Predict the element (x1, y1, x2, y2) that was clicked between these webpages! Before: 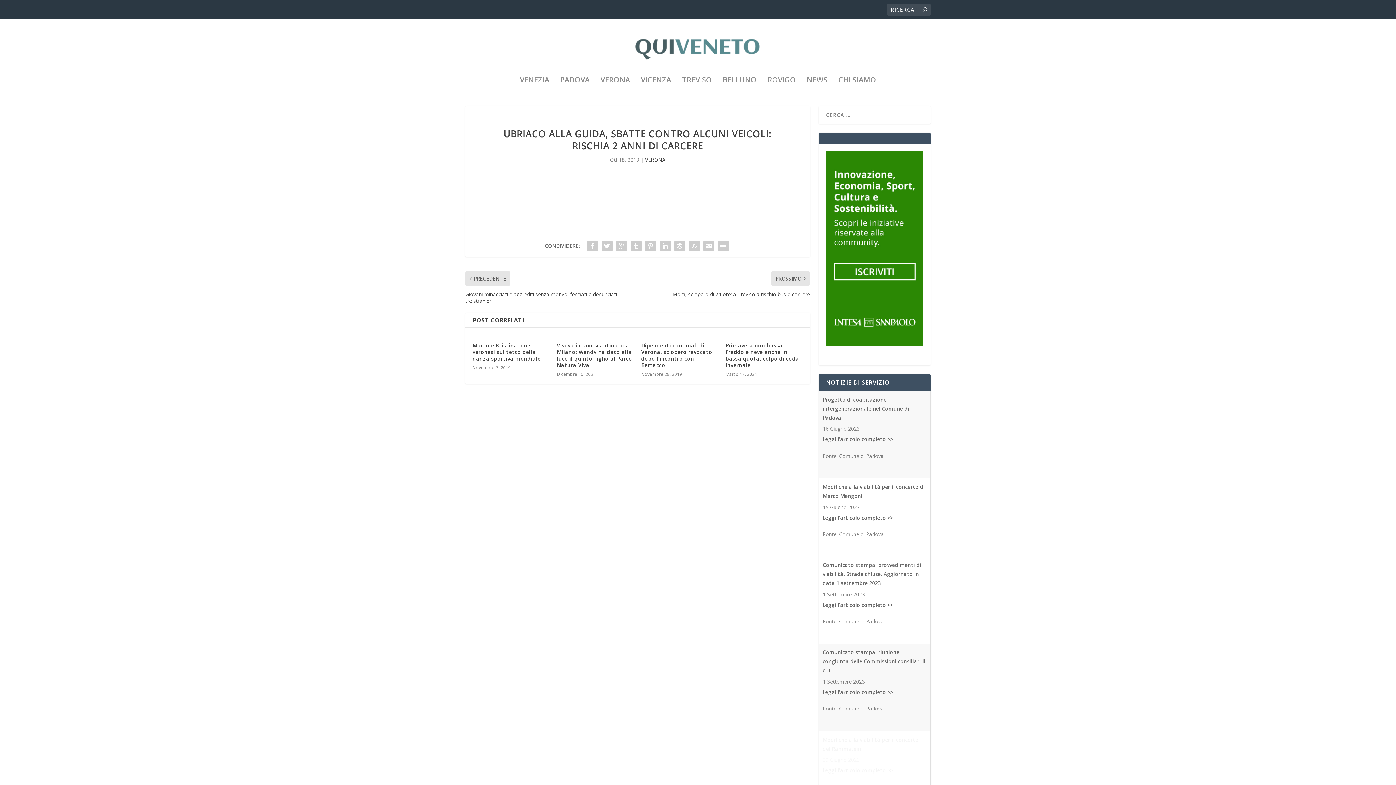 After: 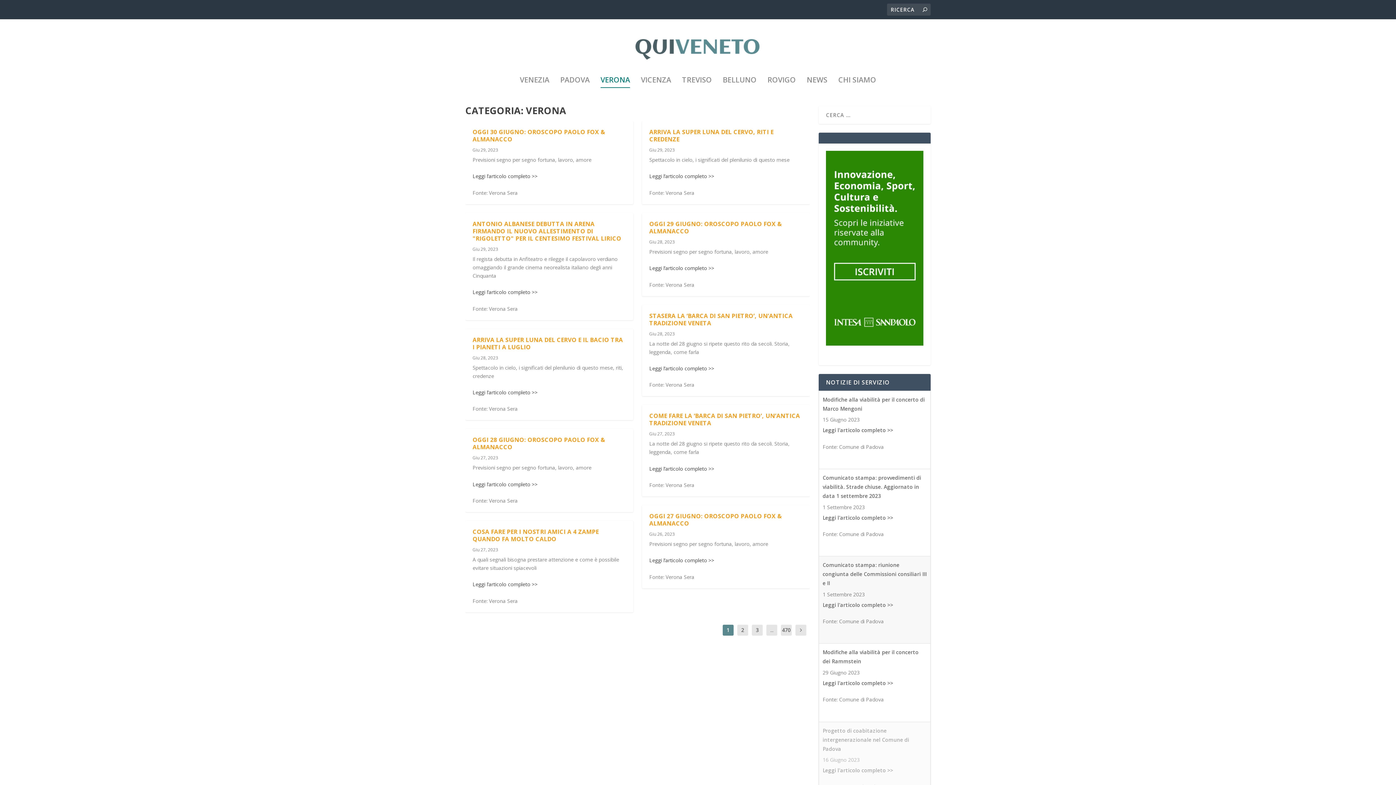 Action: label: VERONA bbox: (645, 156, 665, 163)